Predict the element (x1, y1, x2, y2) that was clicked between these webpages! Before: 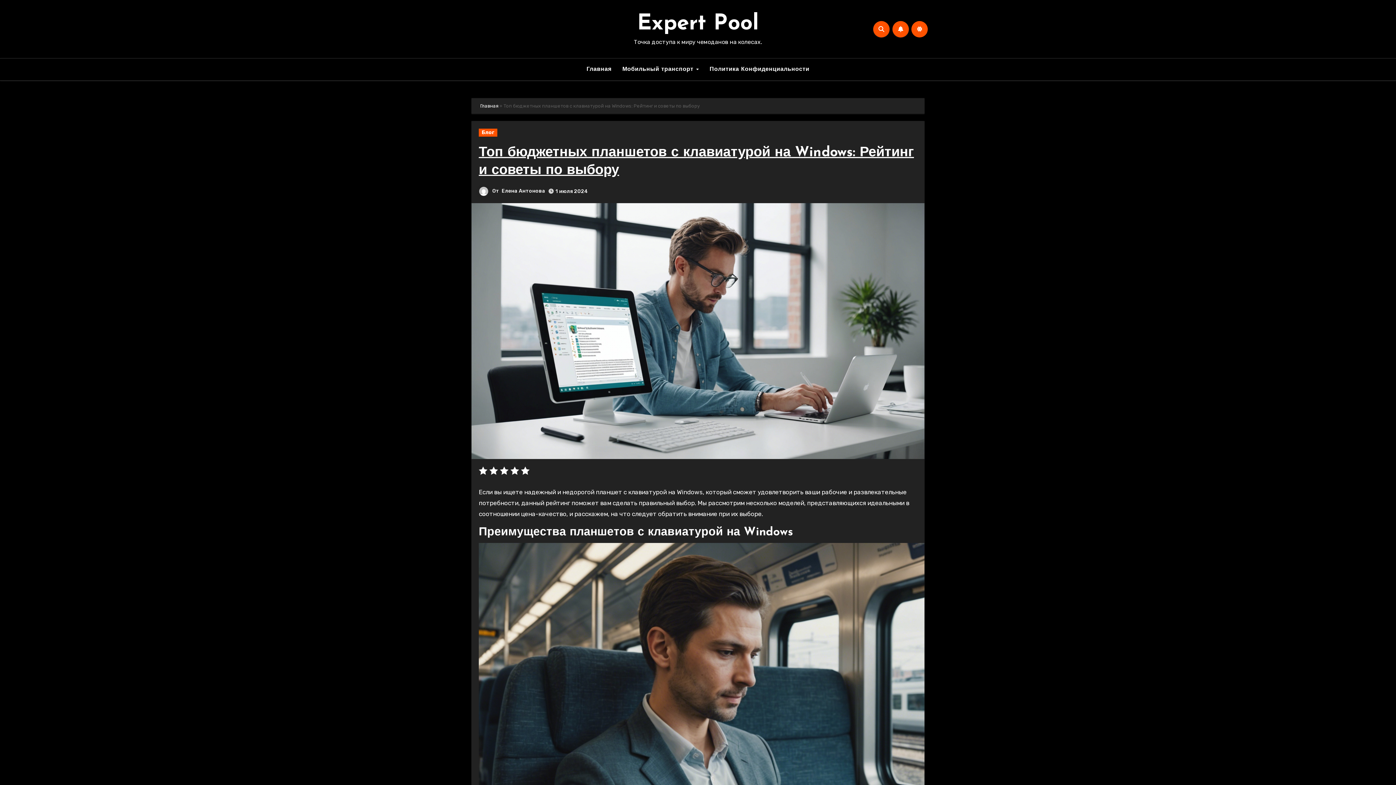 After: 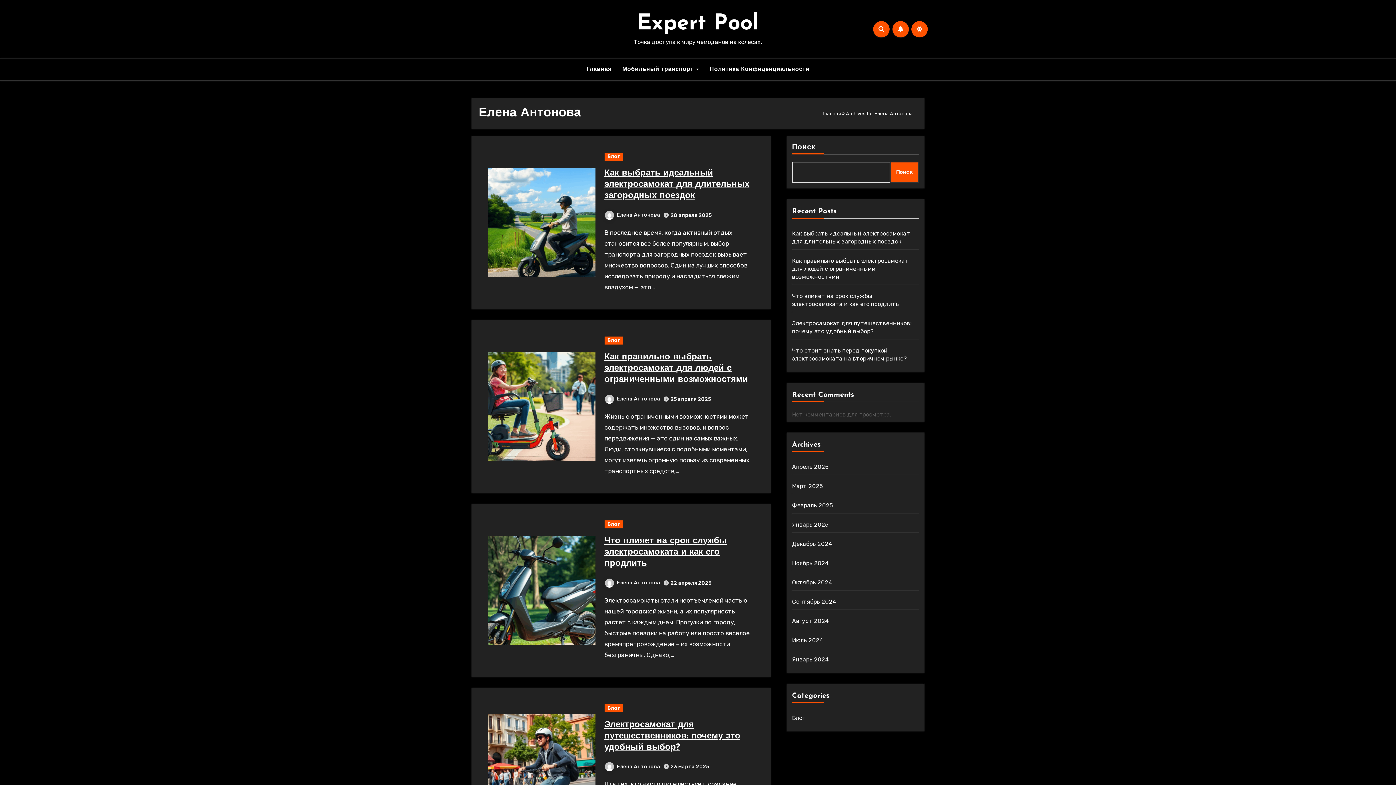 Action: bbox: (478, 188, 492, 194) label:  